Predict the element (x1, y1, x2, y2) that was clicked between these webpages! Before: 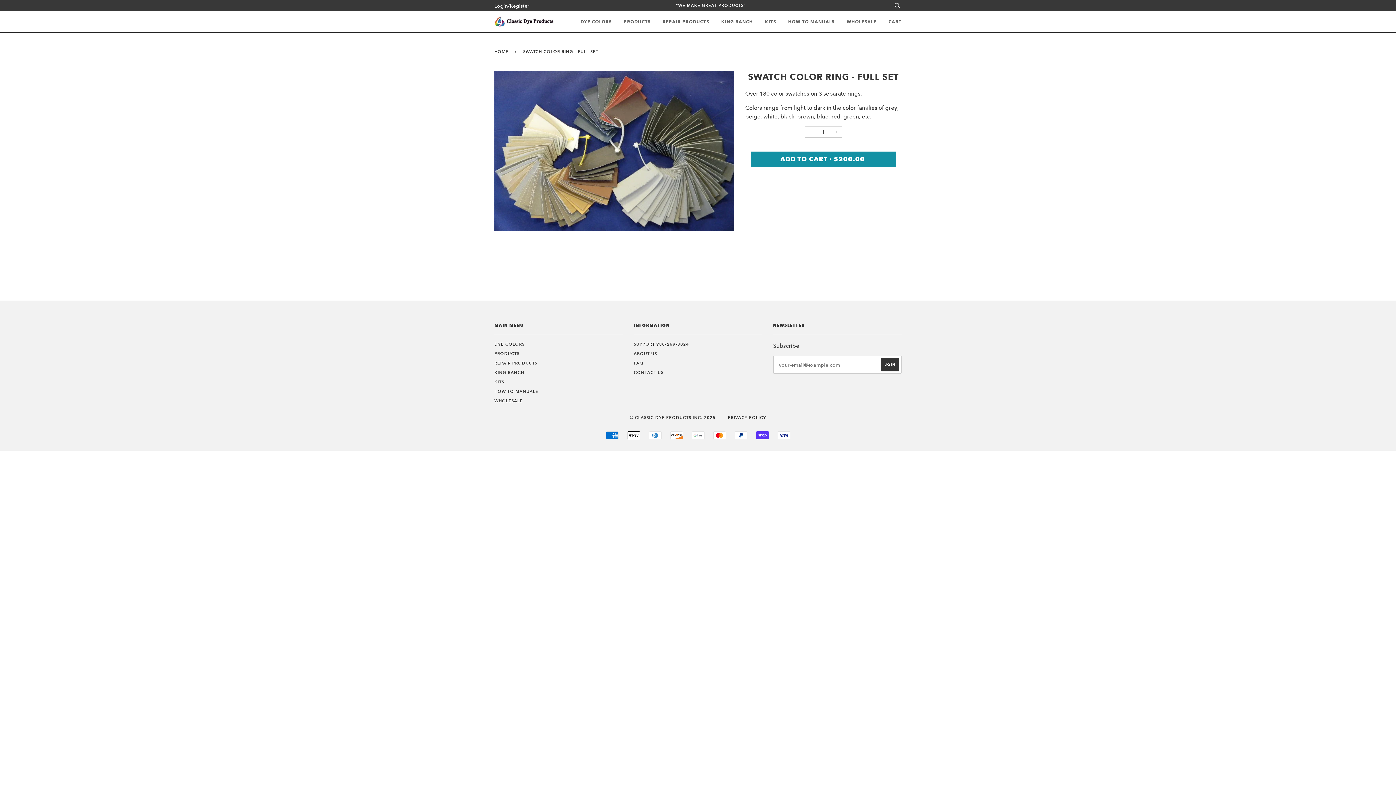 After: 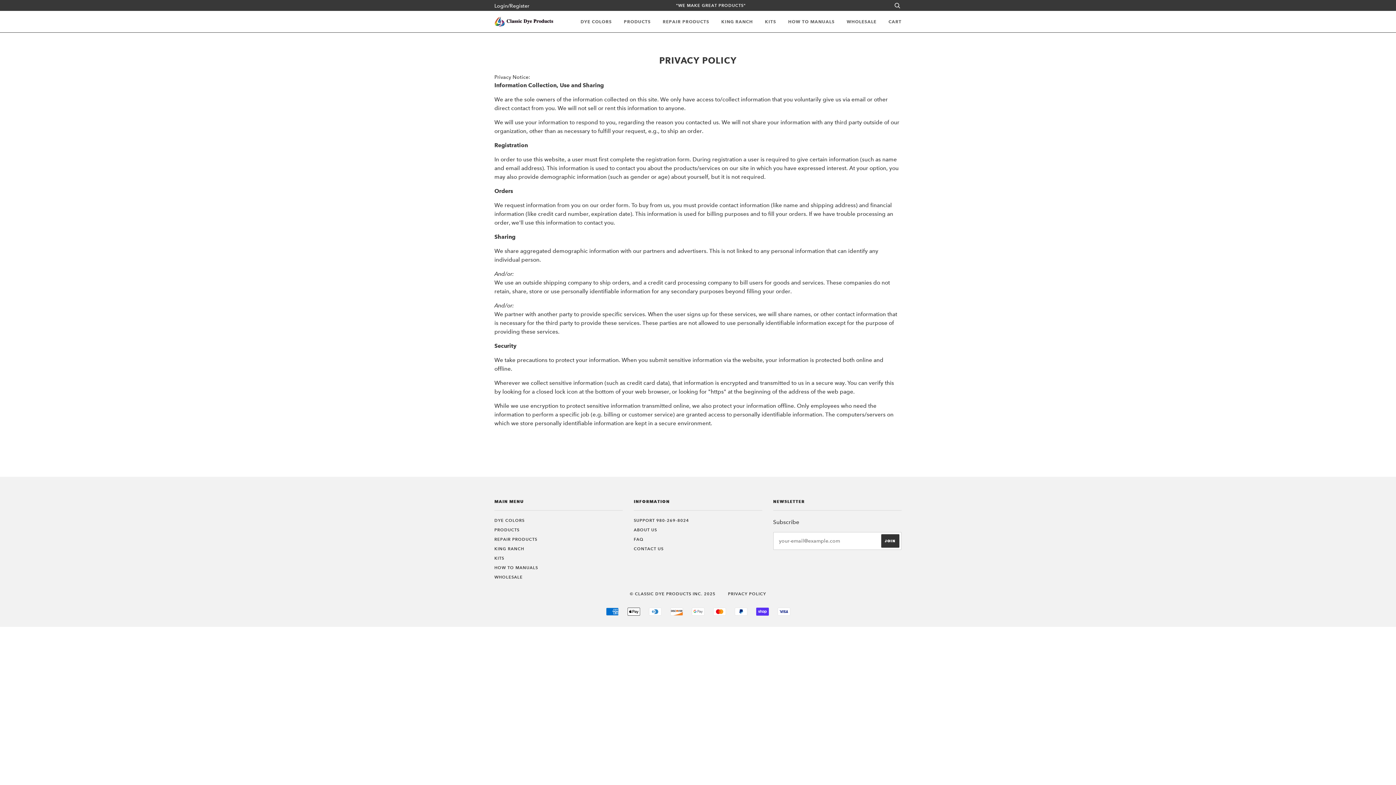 Action: bbox: (728, 415, 766, 420) label: PRIVACY POLICY